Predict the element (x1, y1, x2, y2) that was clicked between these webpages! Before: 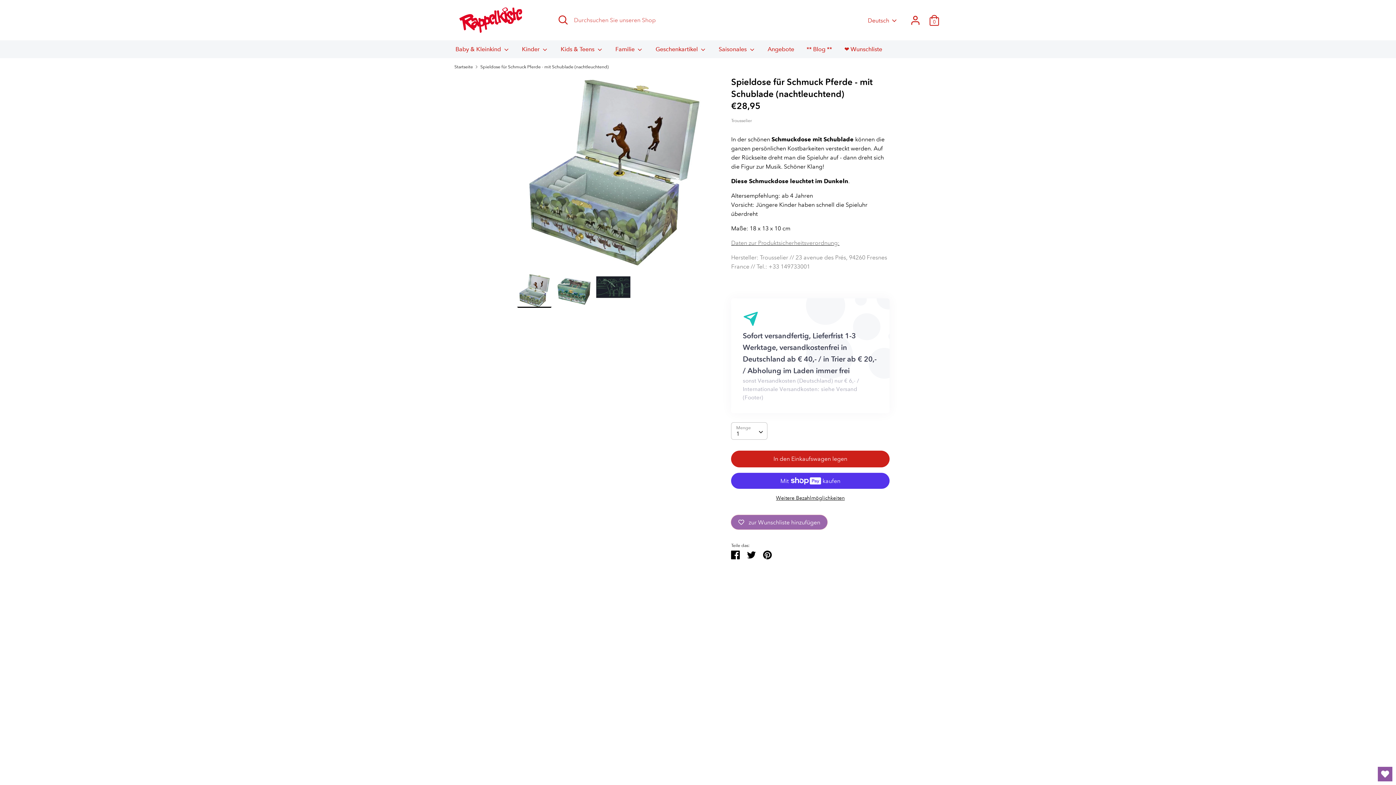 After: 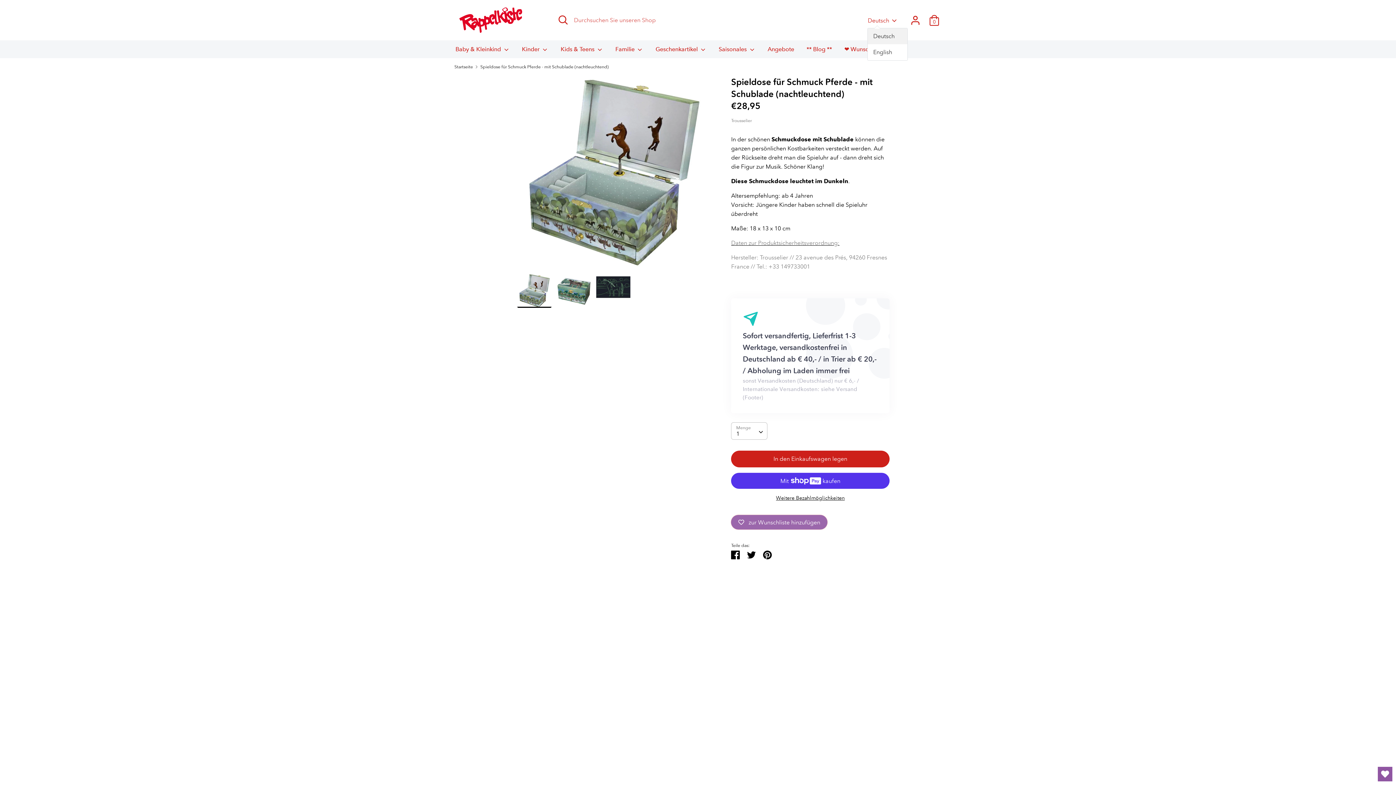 Action: bbox: (868, 16, 898, 24) label: Deutsch